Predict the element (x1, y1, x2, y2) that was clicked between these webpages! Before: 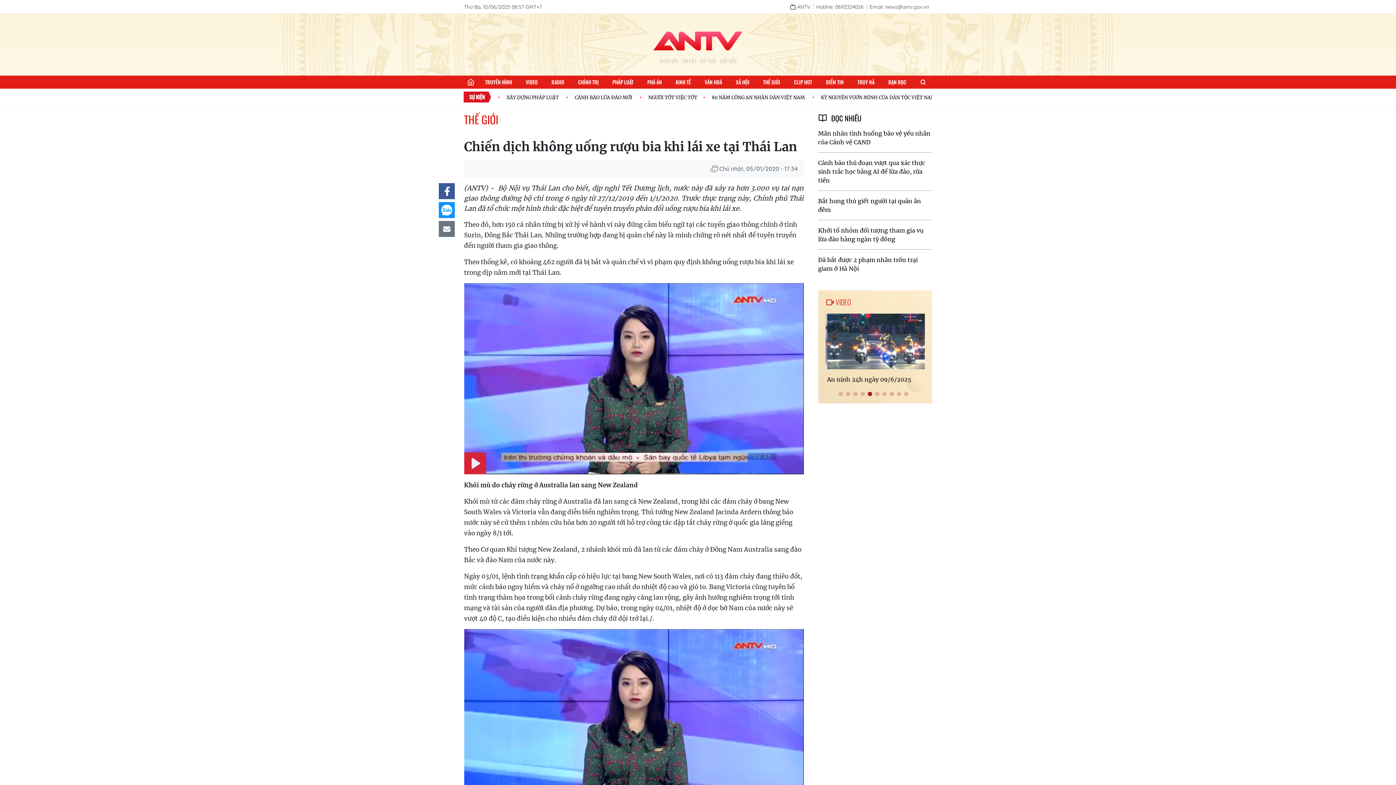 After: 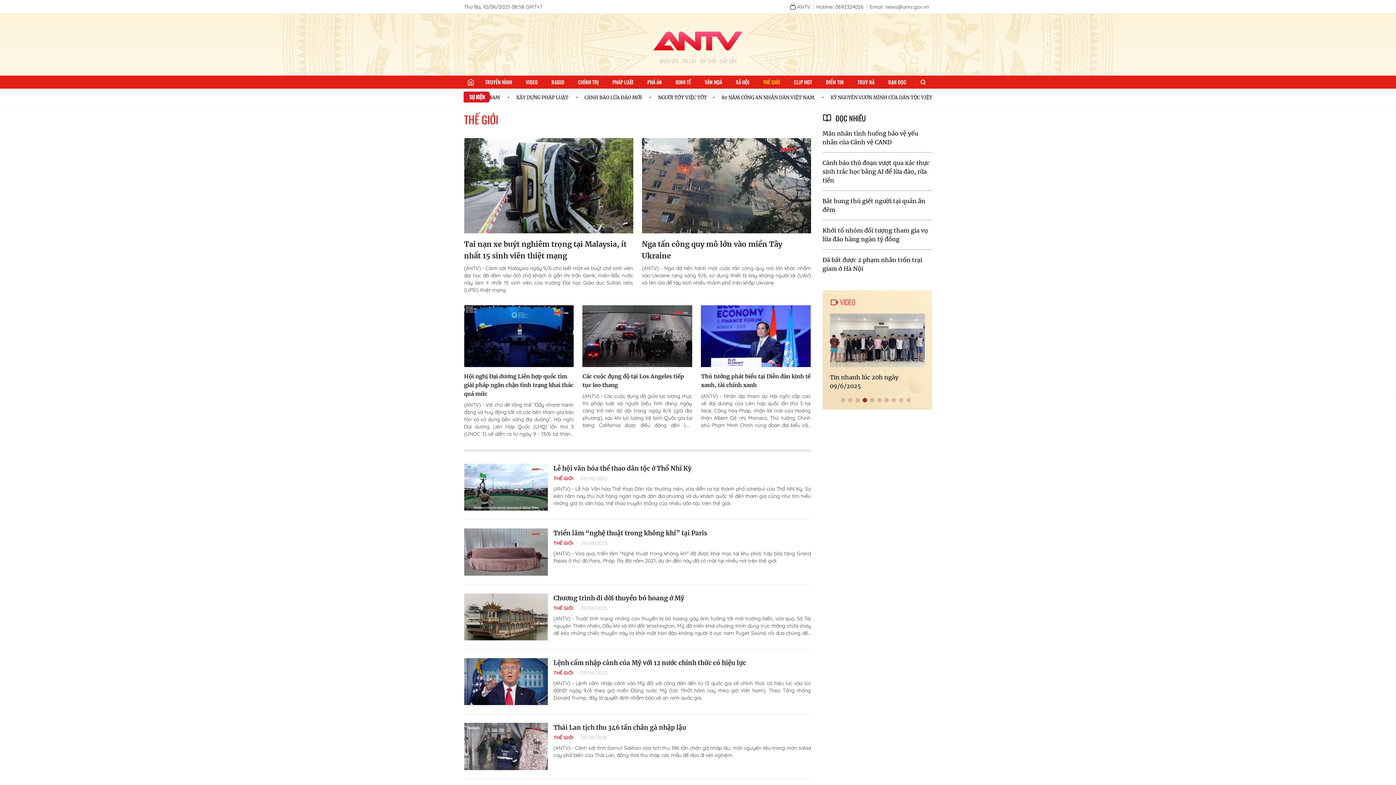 Action: label: THẾ GIỚI bbox: (757, 75, 786, 88)